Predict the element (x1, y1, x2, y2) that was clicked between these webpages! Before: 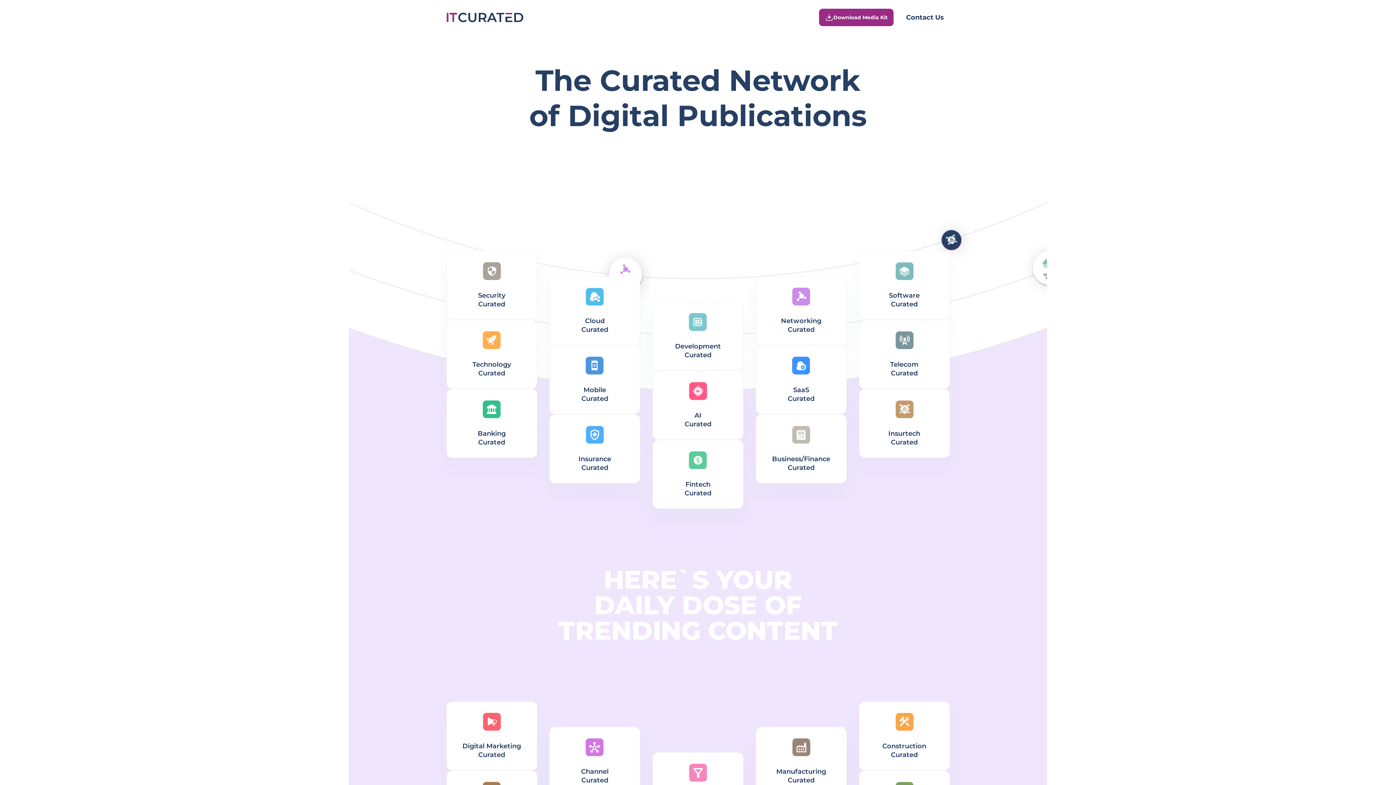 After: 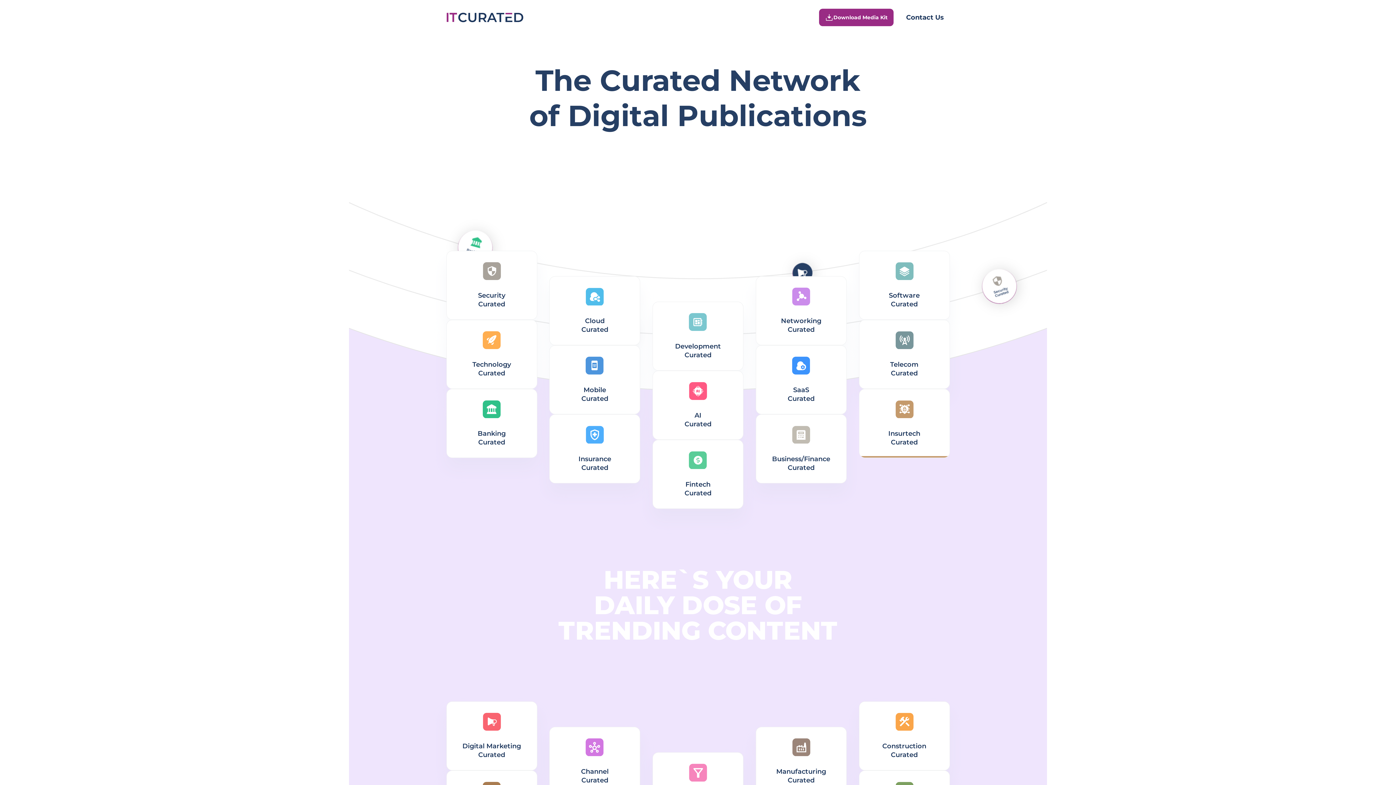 Action: bbox: (859, 389, 950, 458) label: Insurtech
Curated